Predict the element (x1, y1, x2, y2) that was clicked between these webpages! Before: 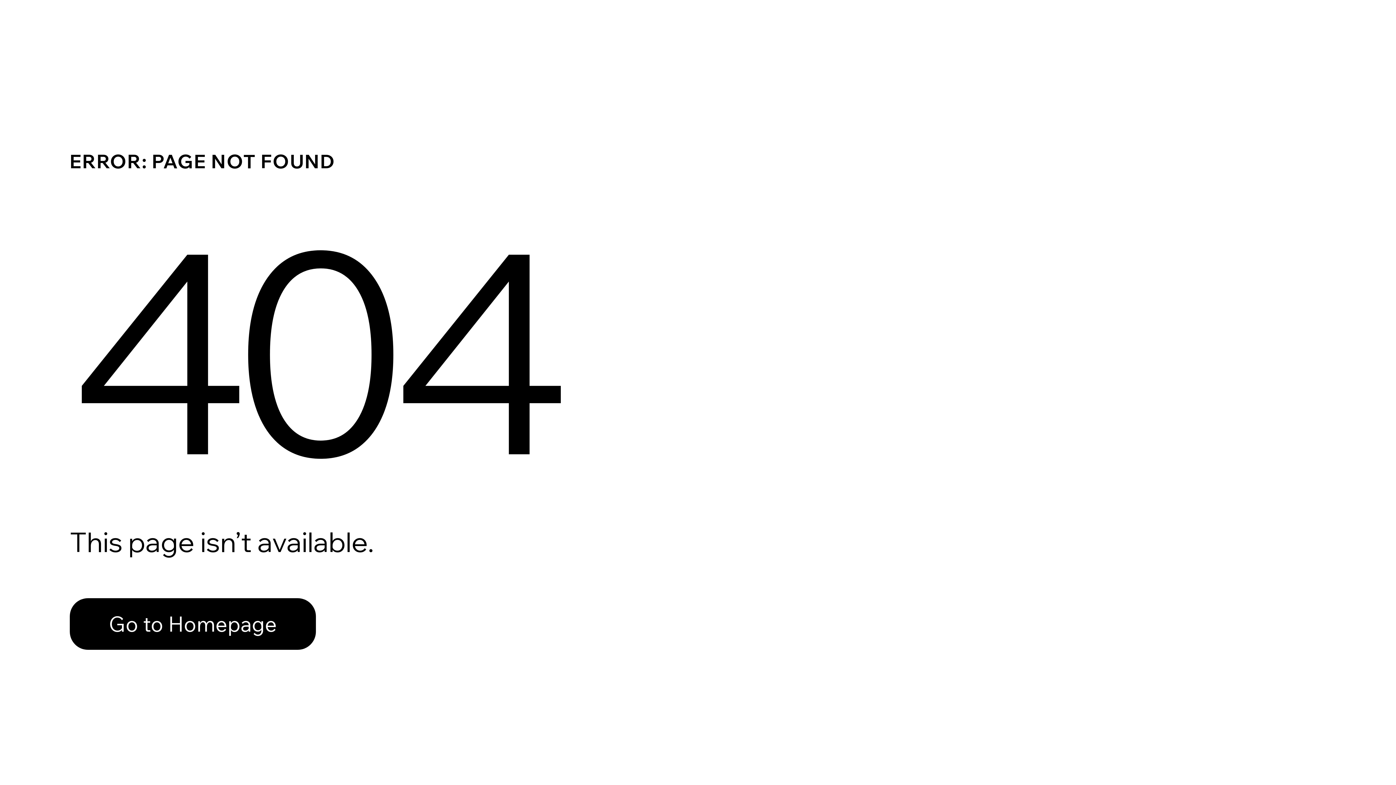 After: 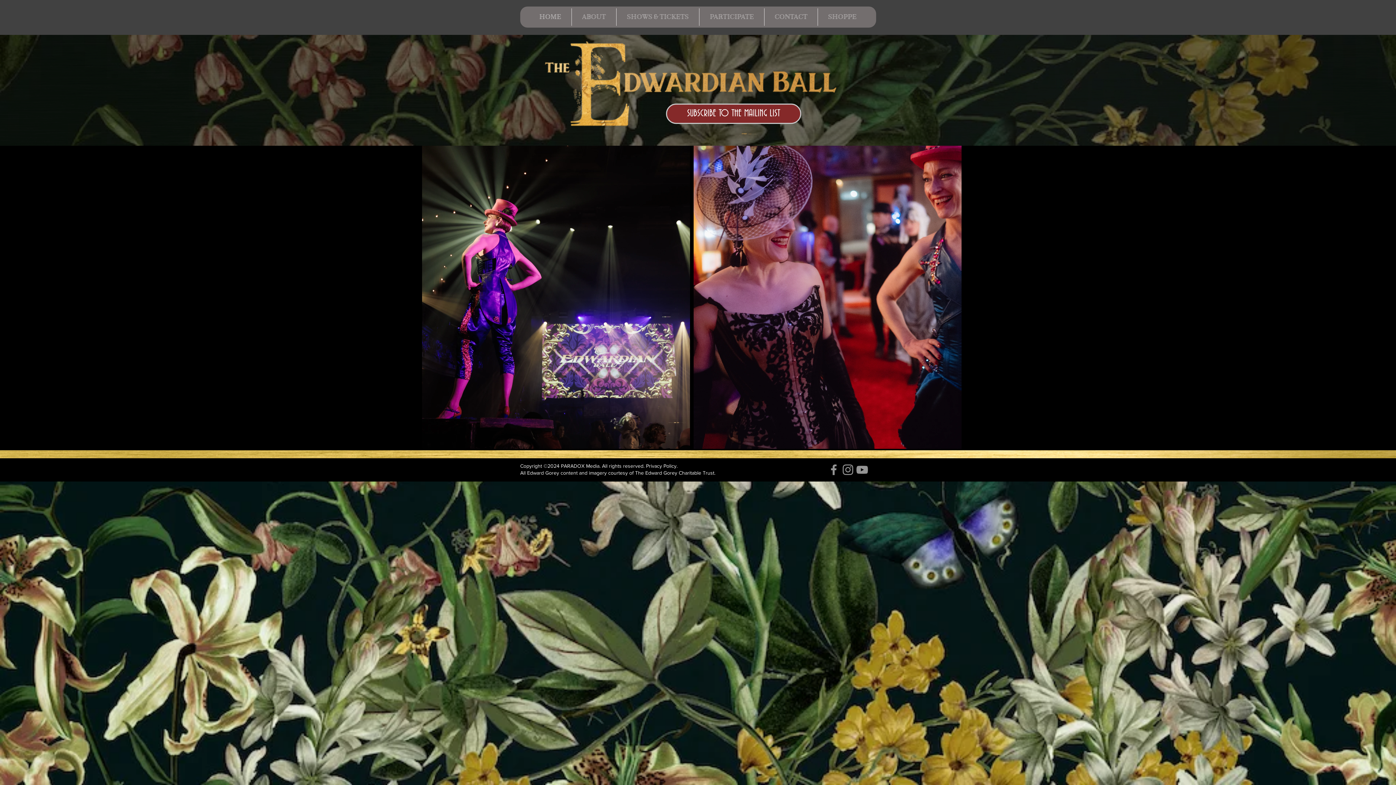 Action: label: Go to Homepage bbox: (69, 582, 768, 659)